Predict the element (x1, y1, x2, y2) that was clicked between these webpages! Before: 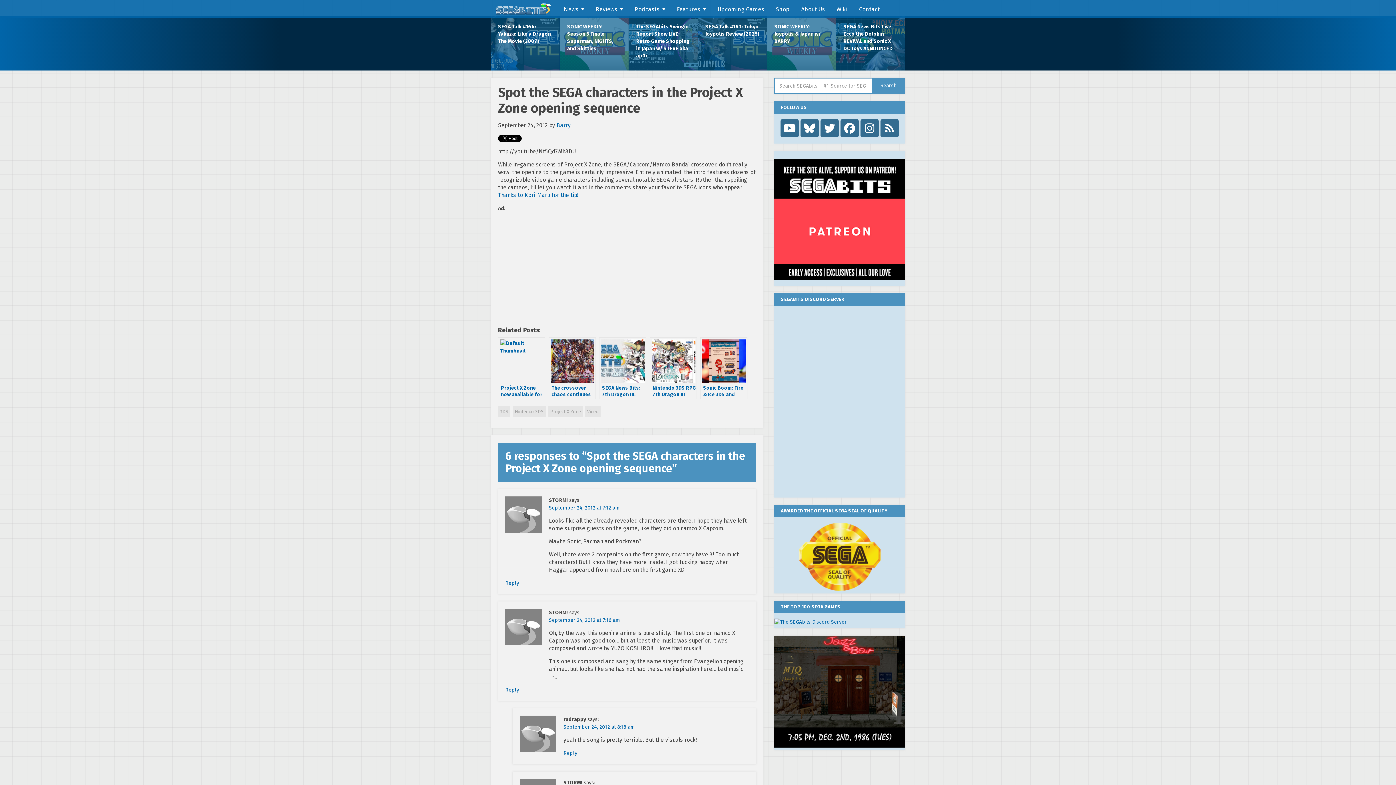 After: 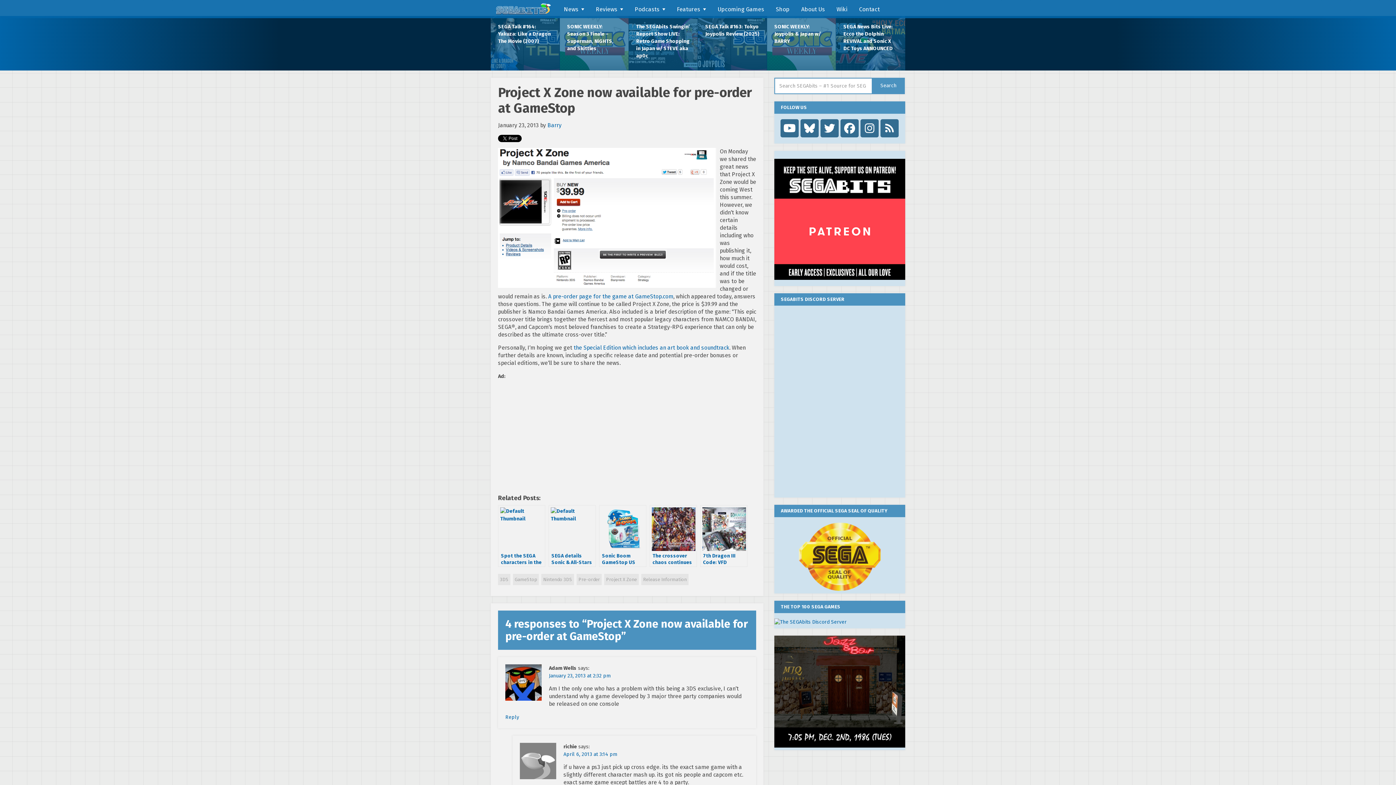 Action: bbox: (498, 337, 545, 399) label: Project X Zone now available for pre-order at GameStop